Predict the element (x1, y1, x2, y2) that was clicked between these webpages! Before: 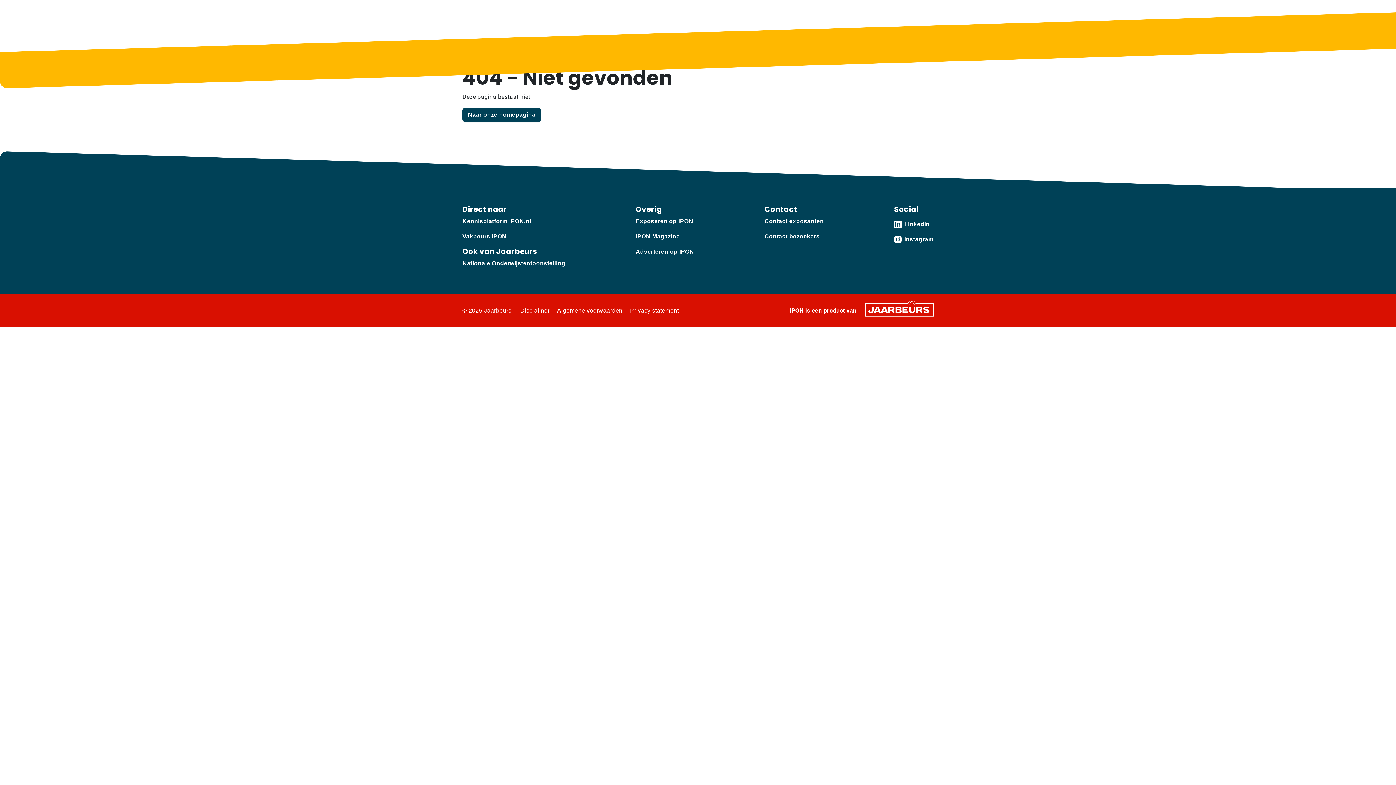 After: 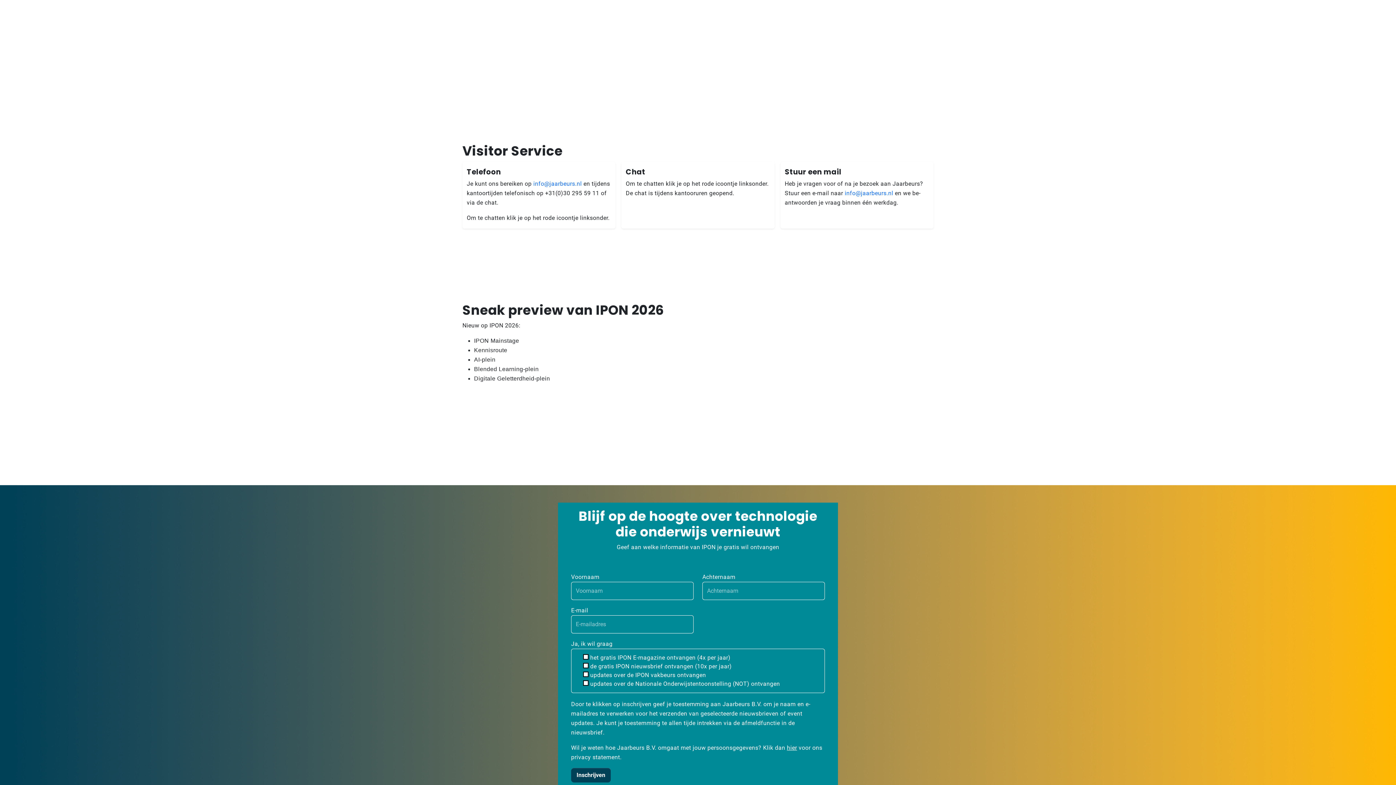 Action: label: Contact bezoekers bbox: (764, 233, 819, 239)